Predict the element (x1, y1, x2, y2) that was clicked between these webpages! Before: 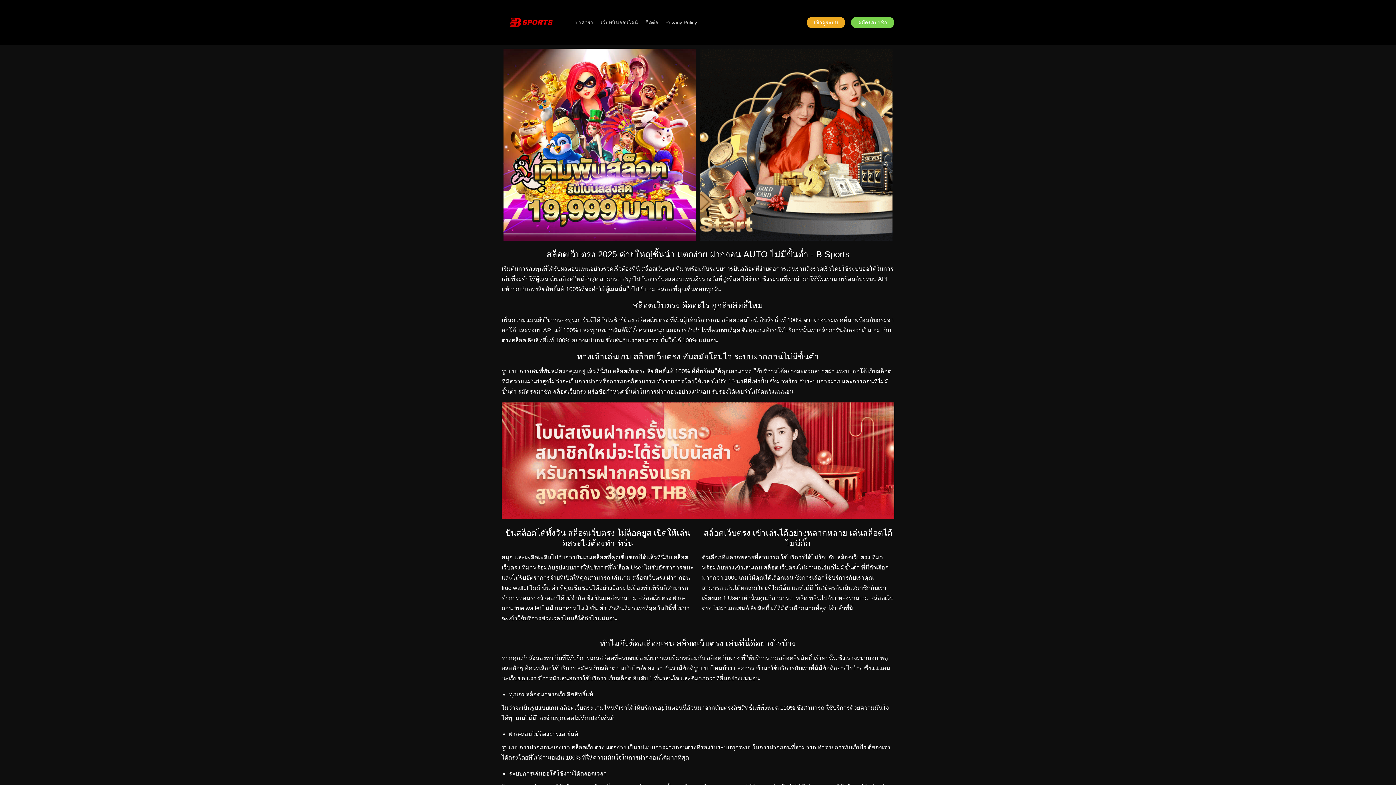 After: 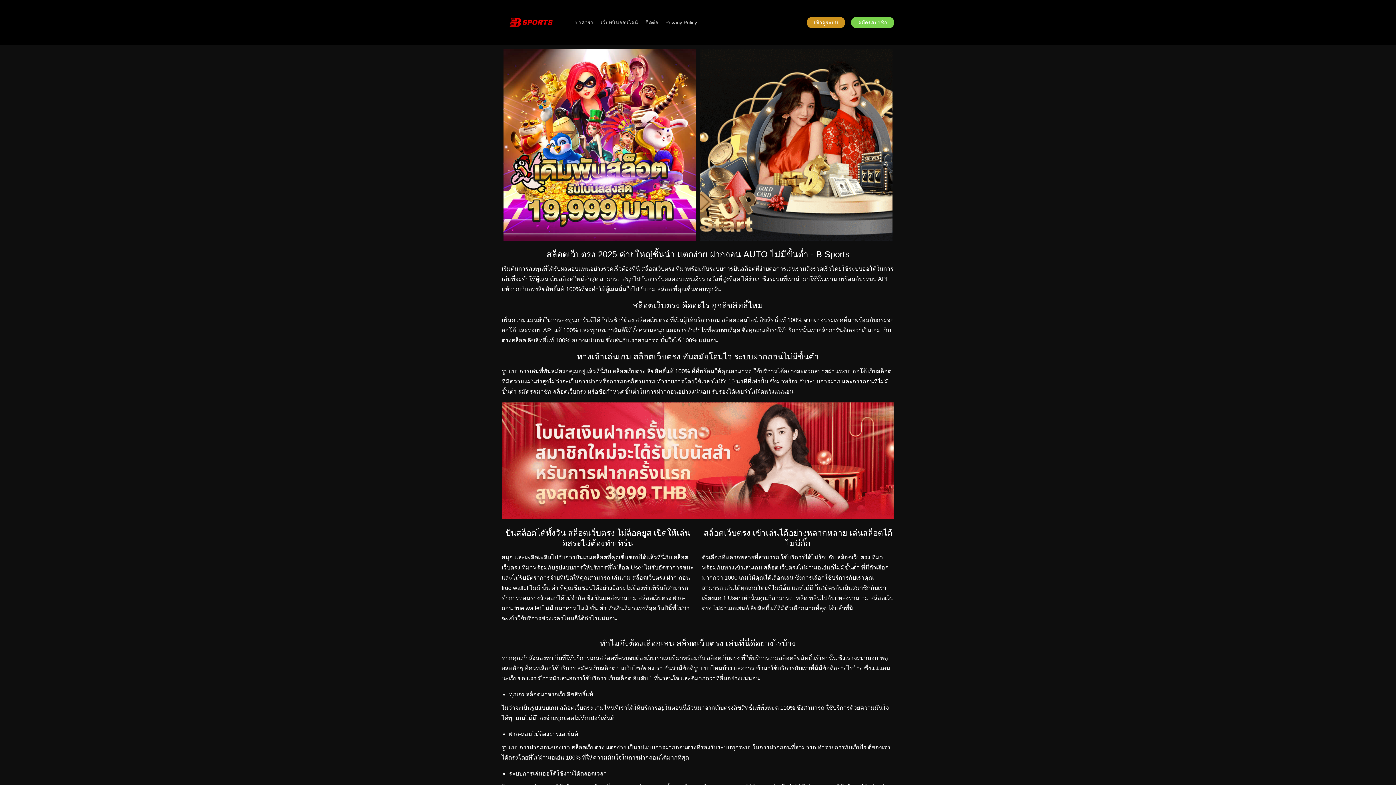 Action: label: เข้าสู่ระบบ bbox: (806, 16, 845, 28)